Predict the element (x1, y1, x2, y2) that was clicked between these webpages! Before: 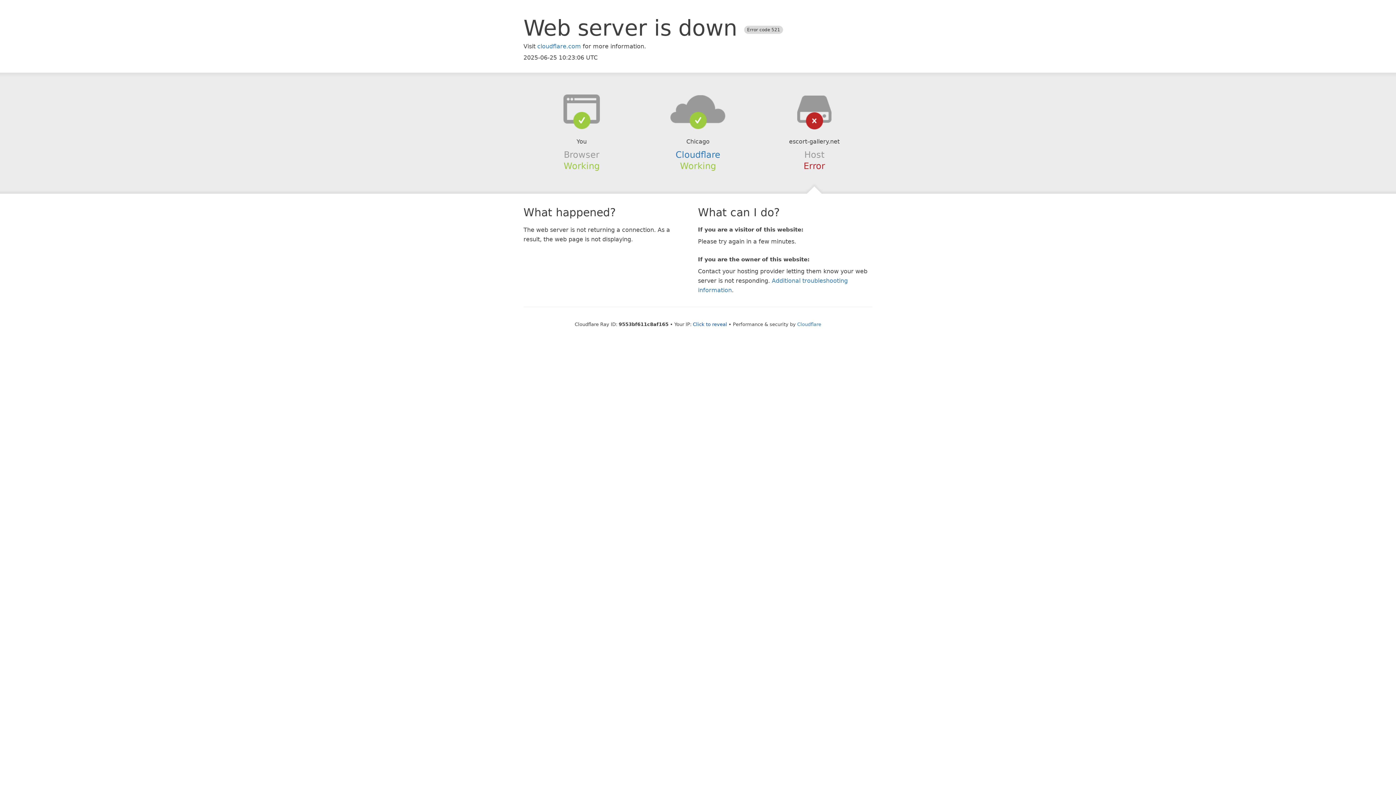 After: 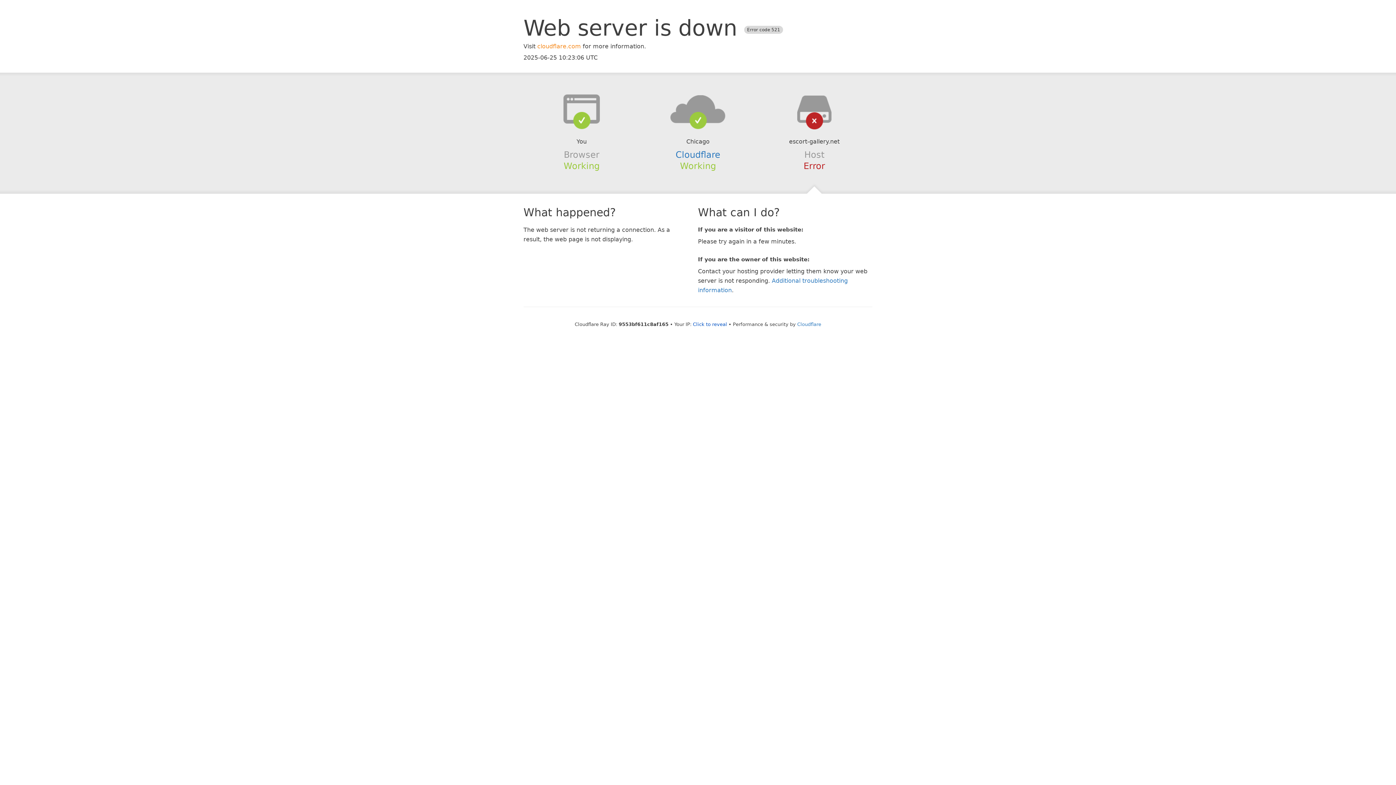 Action: label: cloudflare.com bbox: (537, 42, 581, 49)